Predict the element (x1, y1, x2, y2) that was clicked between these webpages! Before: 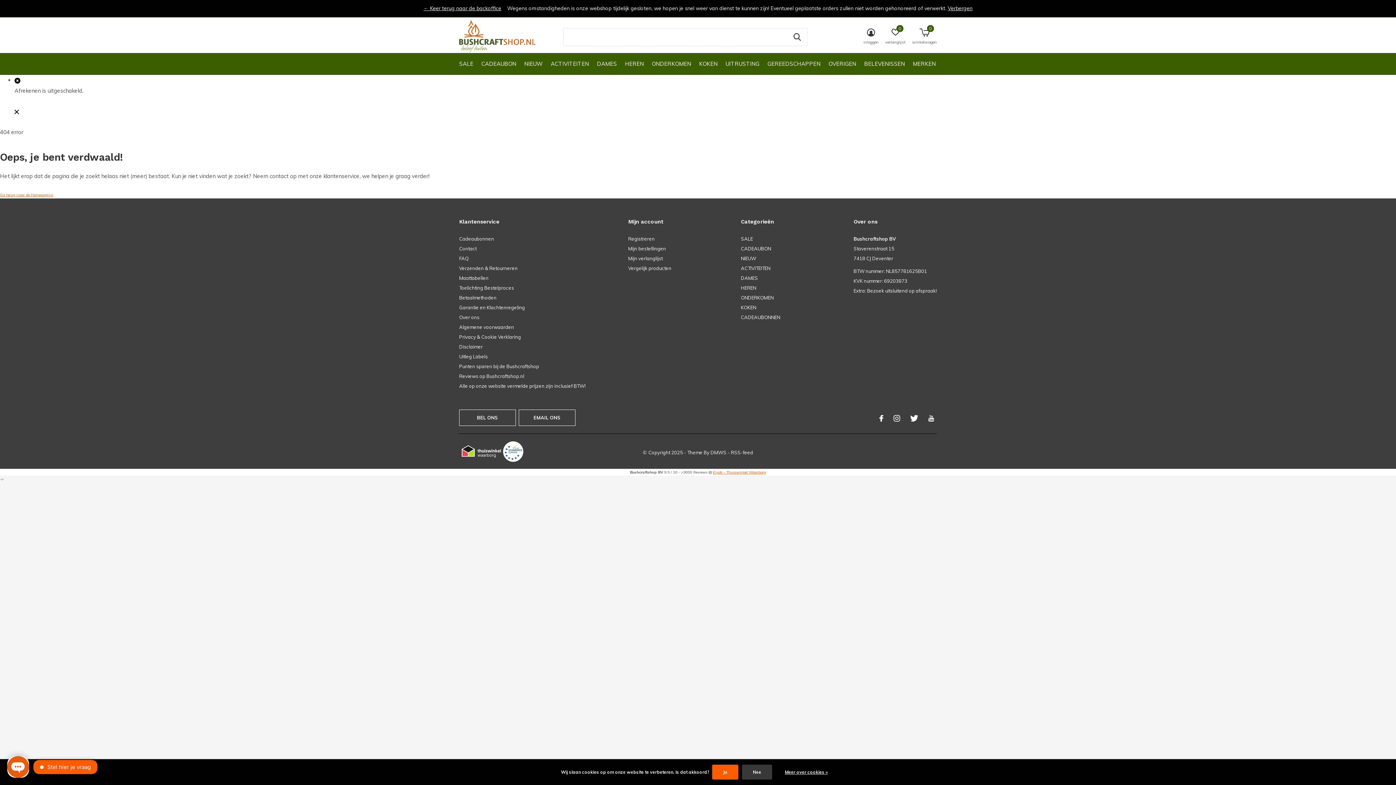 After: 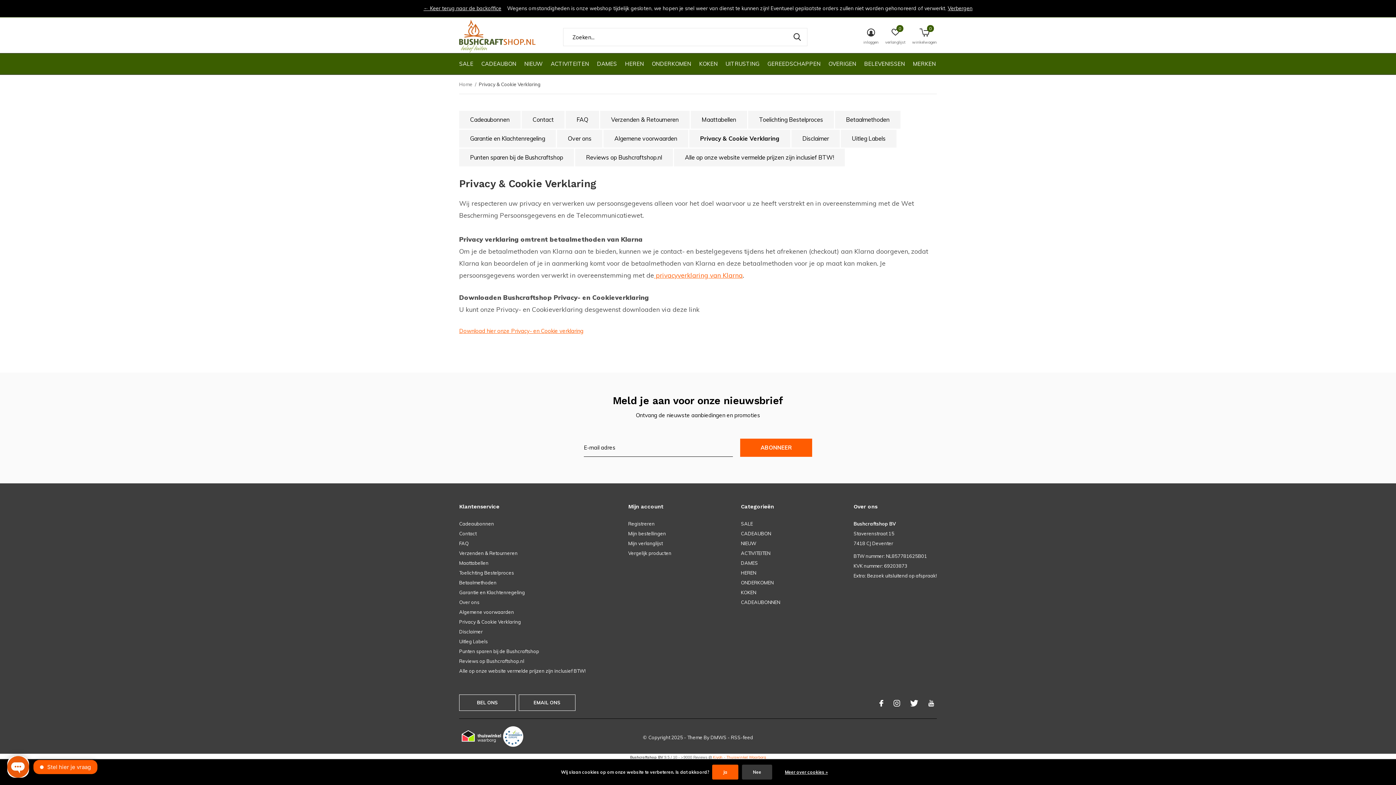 Action: label: Privacy & Cookie Verklaring bbox: (459, 334, 521, 340)